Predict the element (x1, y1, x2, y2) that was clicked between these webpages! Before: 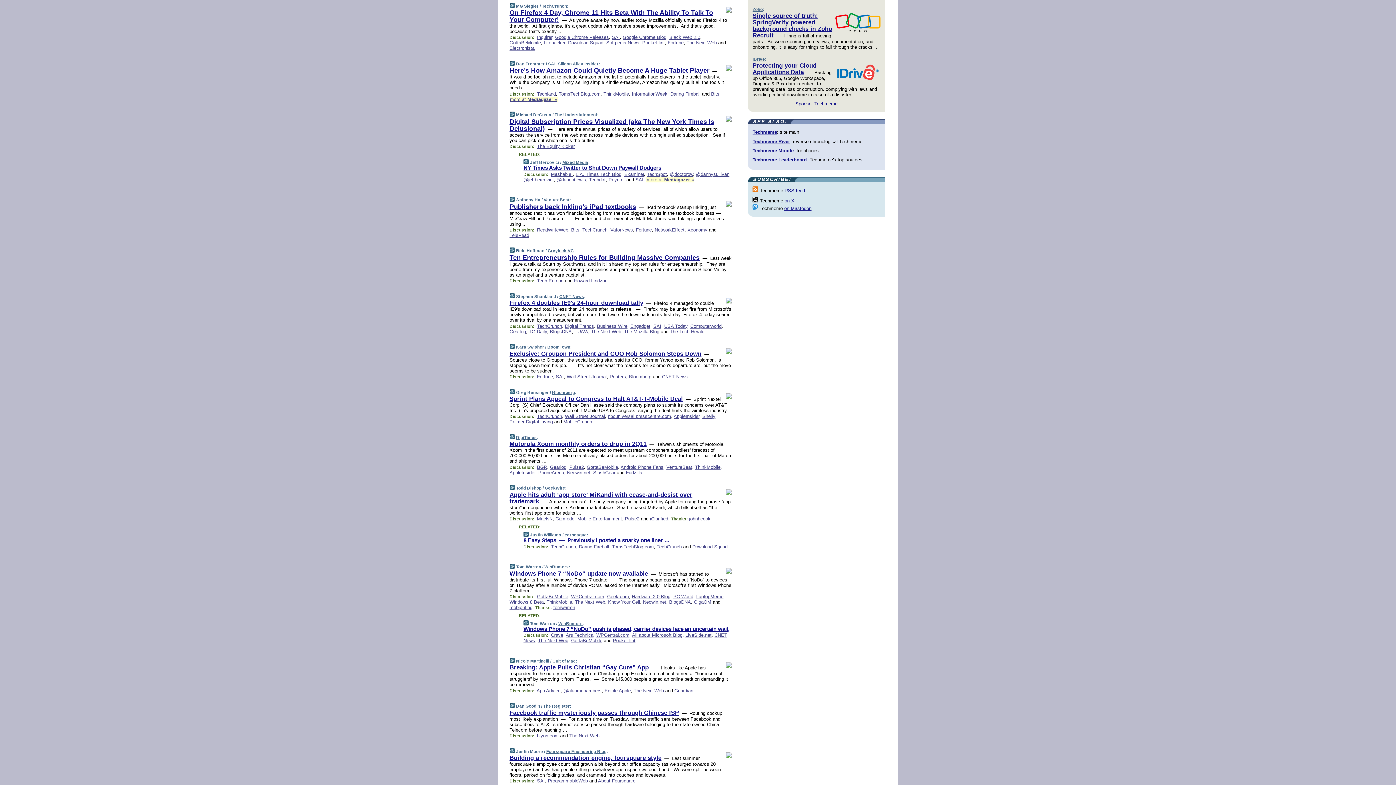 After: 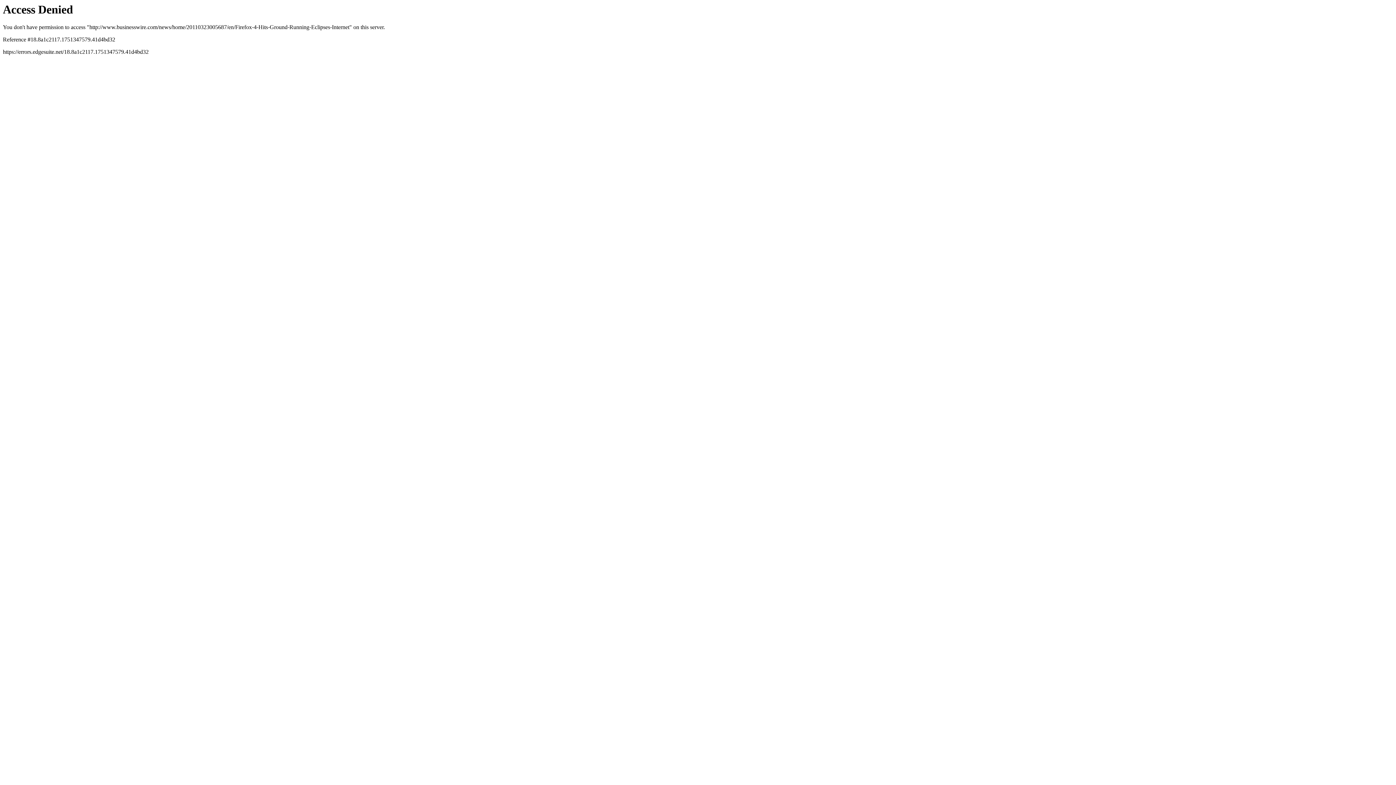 Action: label: Business Wire bbox: (597, 323, 627, 328)